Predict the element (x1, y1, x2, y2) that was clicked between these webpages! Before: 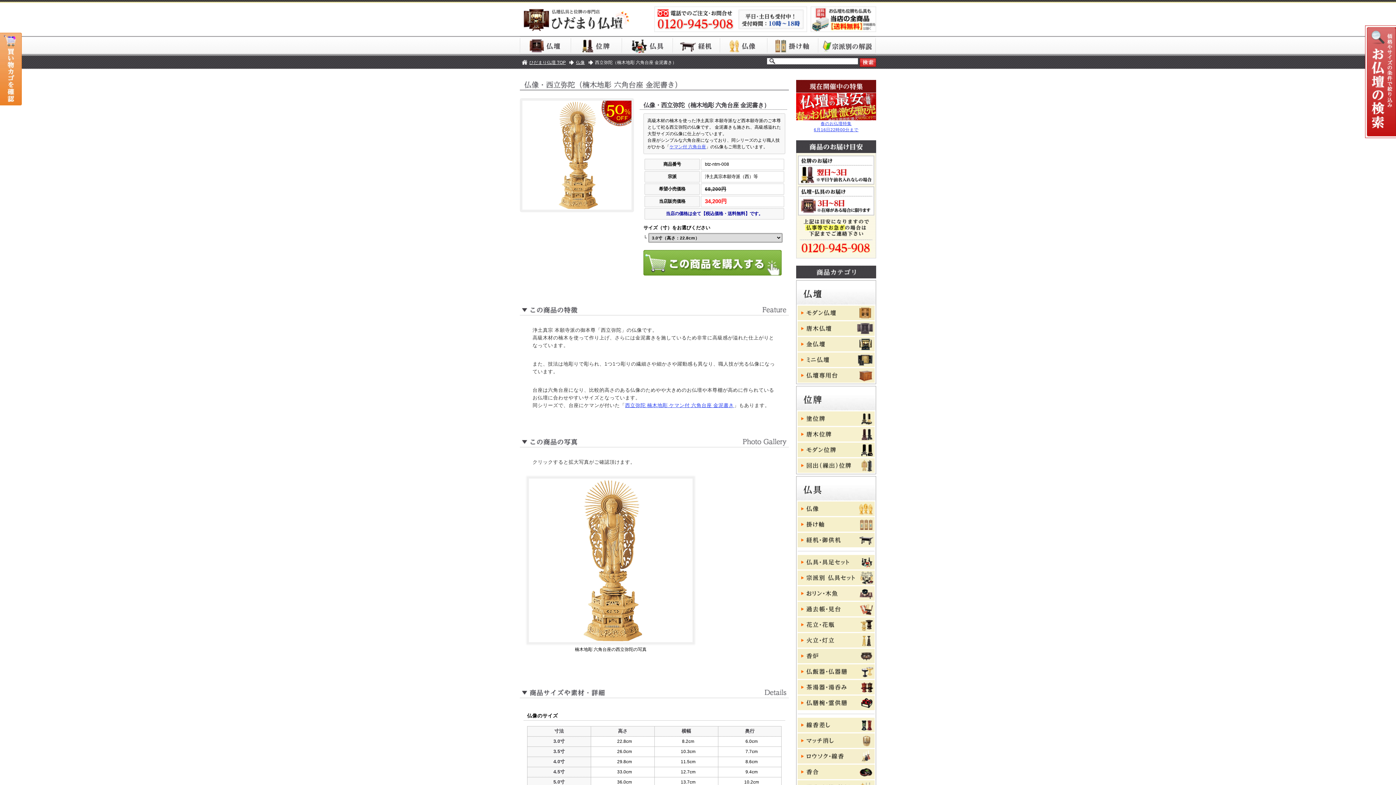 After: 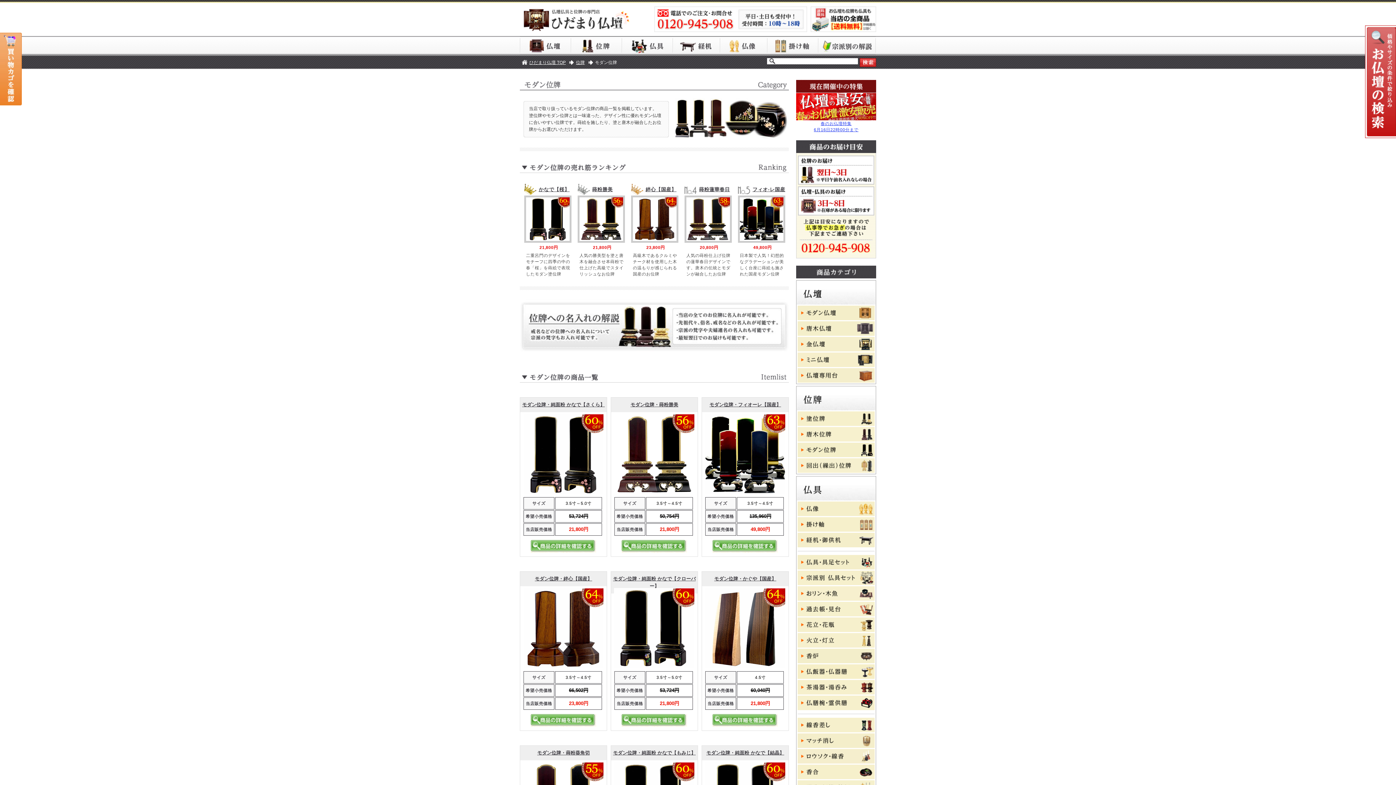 Action: bbox: (797, 451, 874, 456)